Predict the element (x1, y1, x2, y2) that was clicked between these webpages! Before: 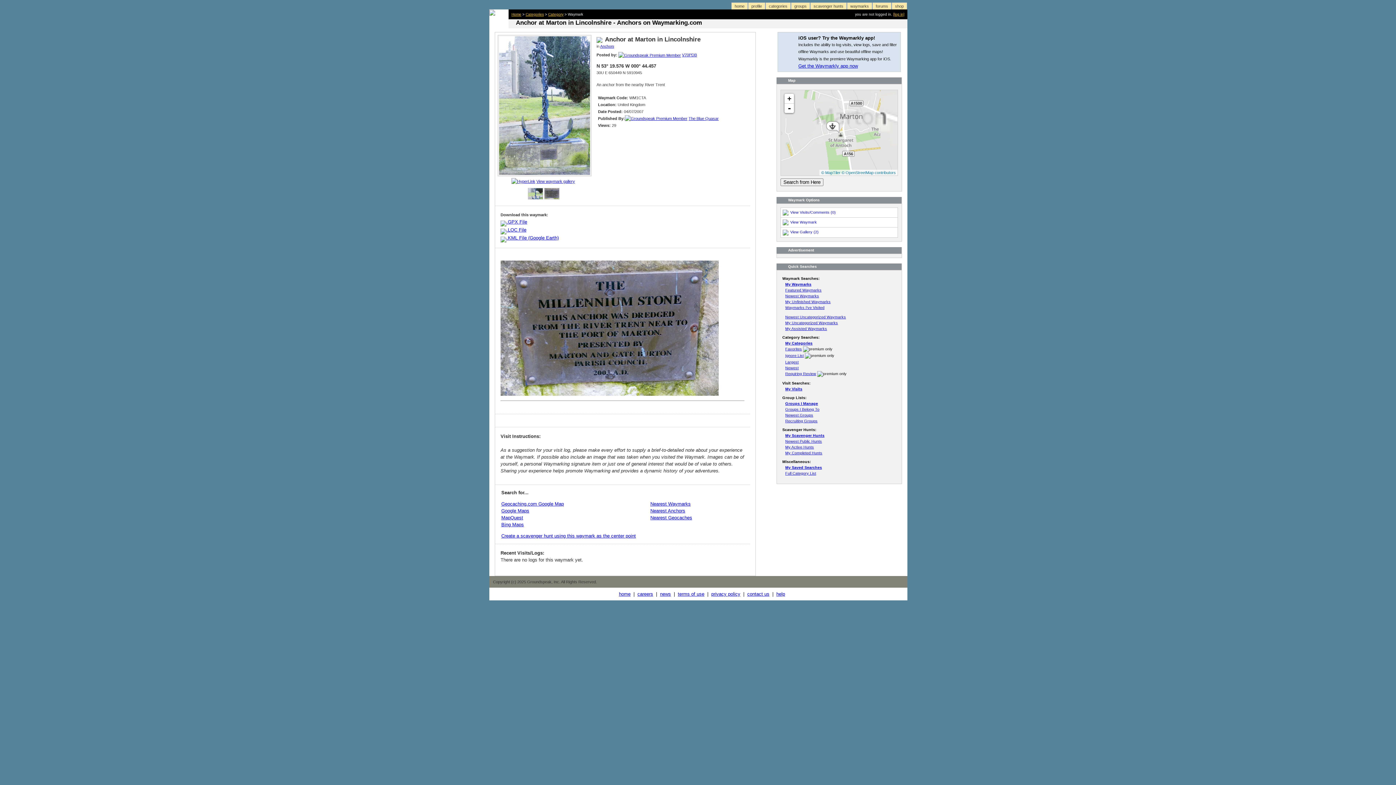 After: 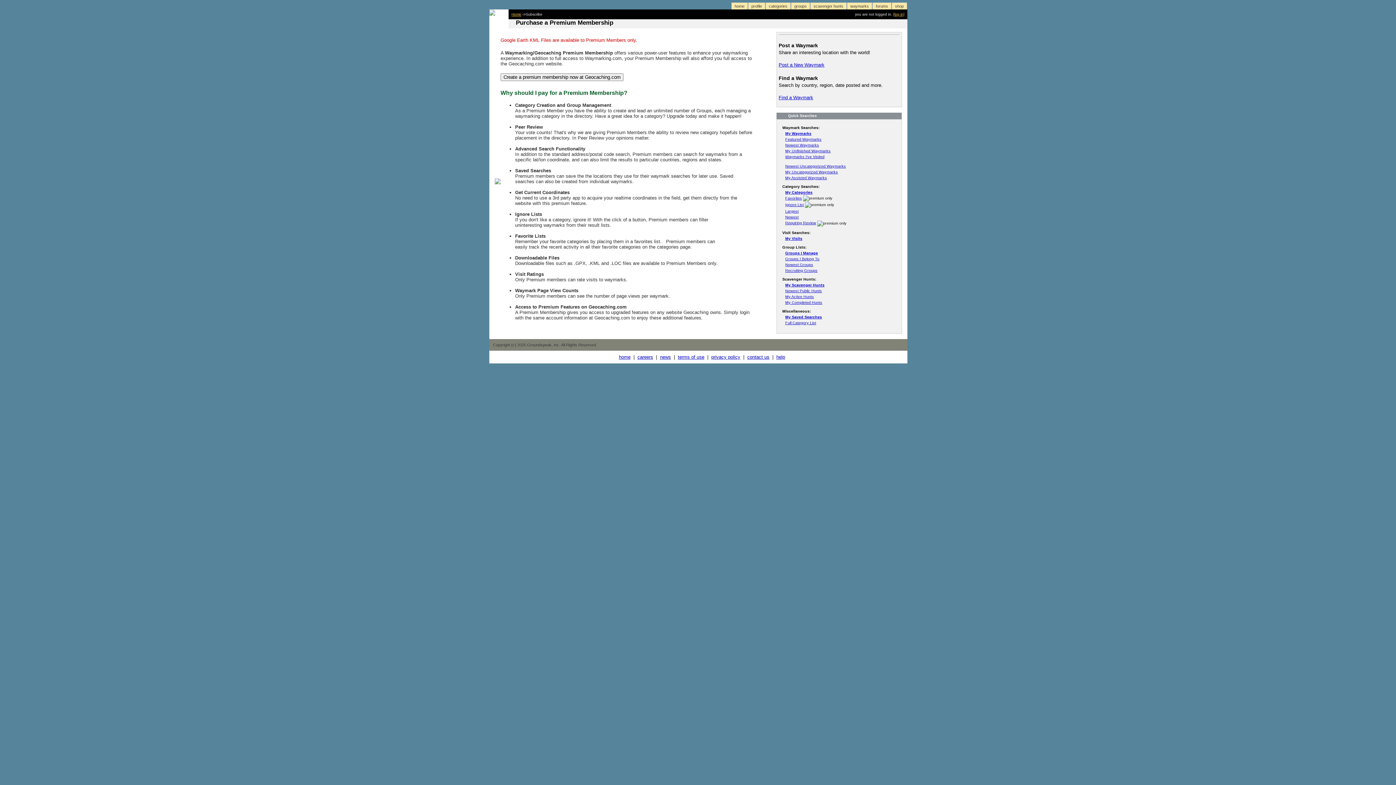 Action: label: .KML File (Google Earth) bbox: (500, 235, 558, 240)